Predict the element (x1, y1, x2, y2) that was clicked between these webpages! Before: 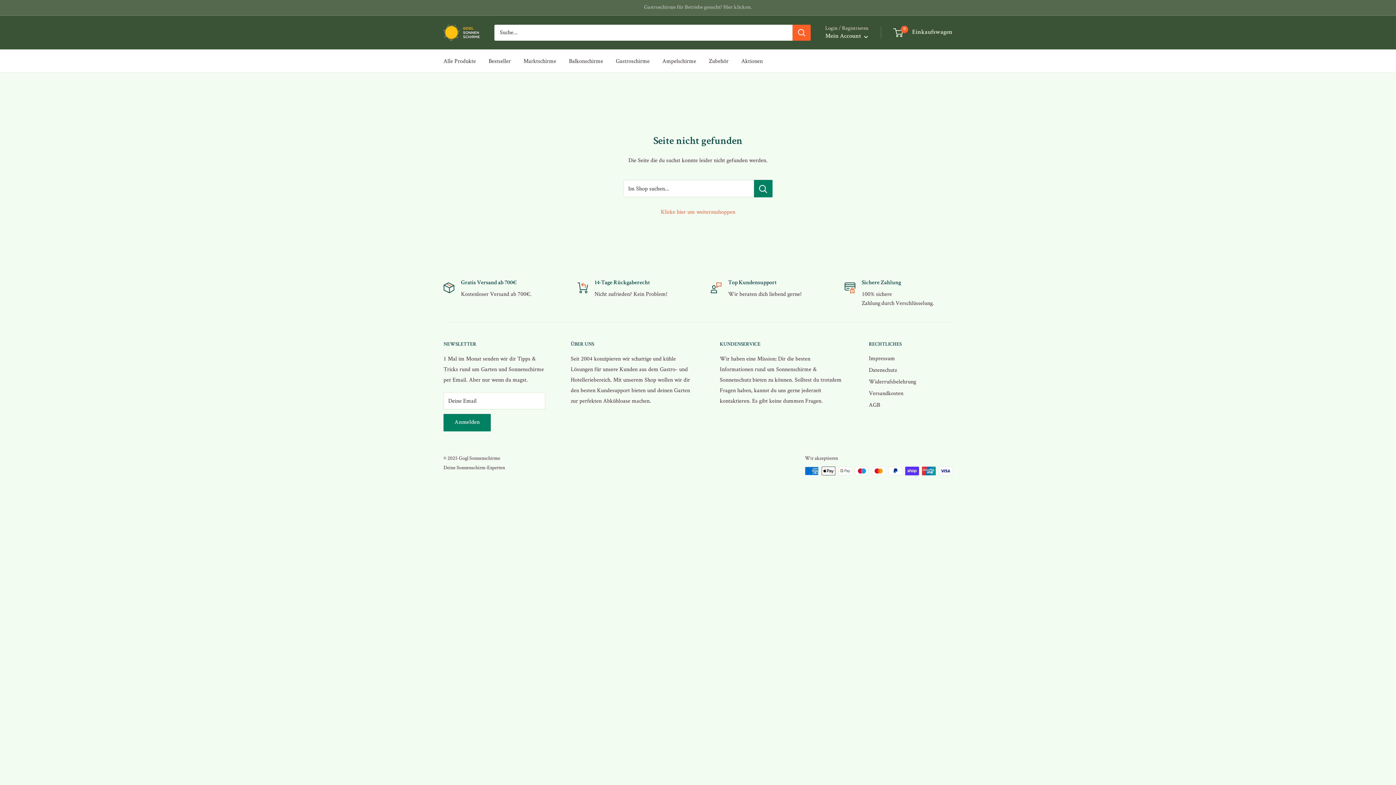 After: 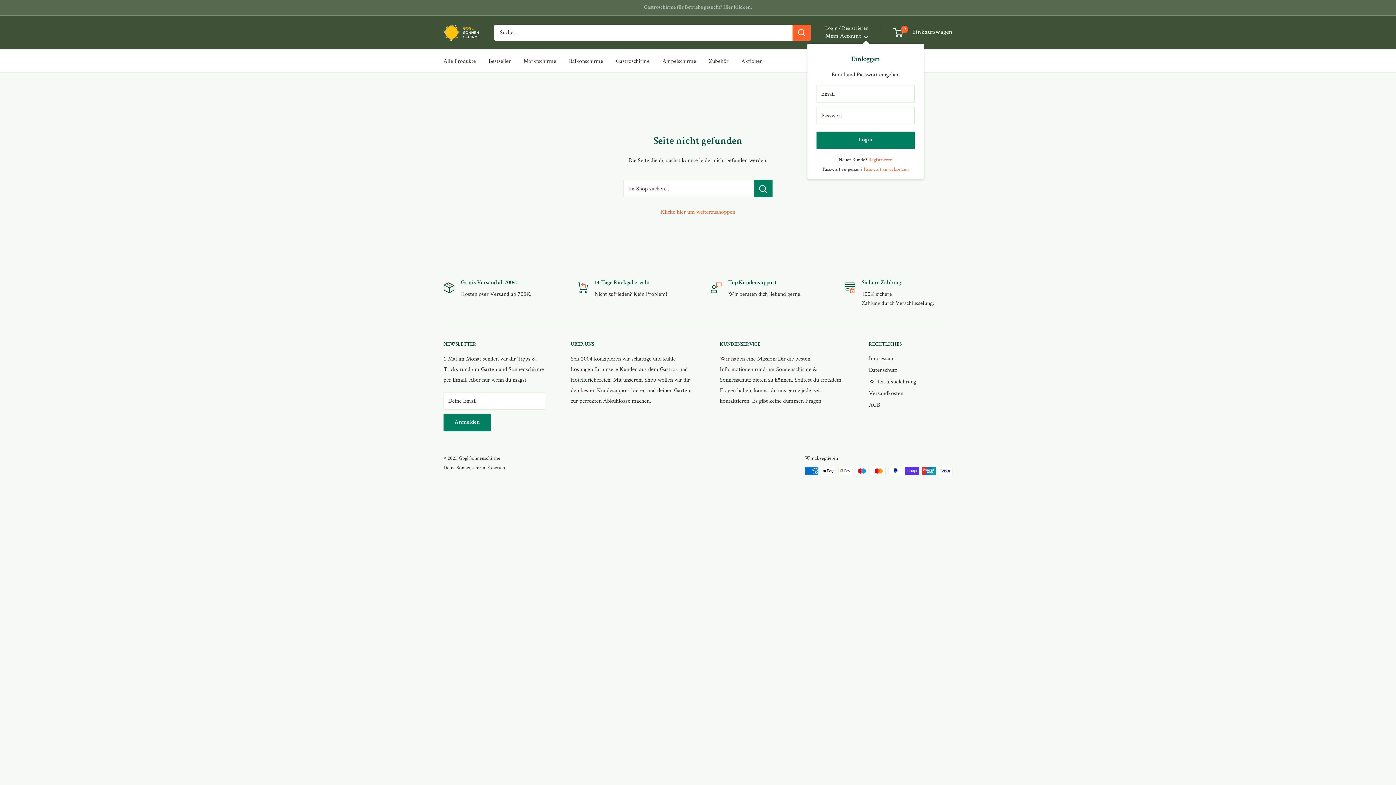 Action: label: Mein Account  bbox: (825, 30, 868, 42)